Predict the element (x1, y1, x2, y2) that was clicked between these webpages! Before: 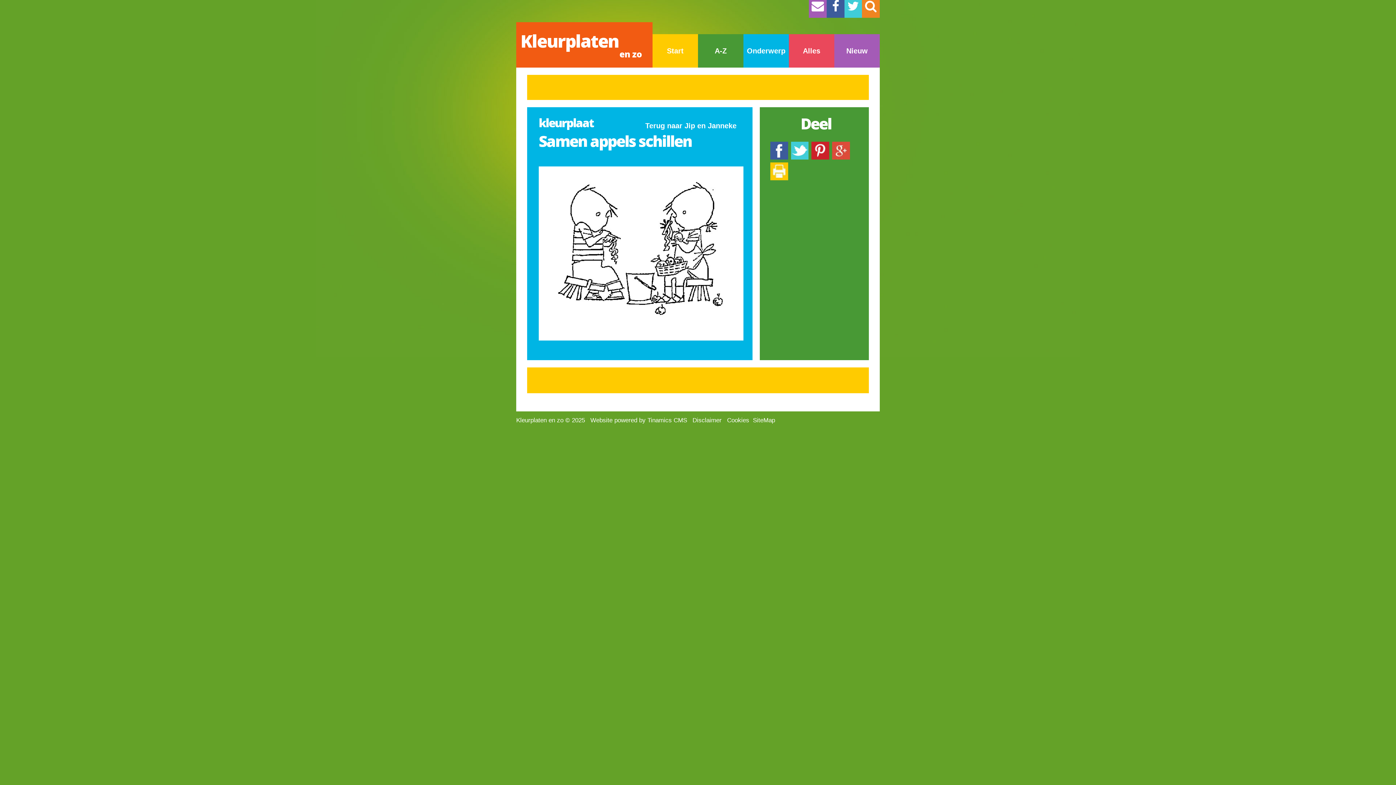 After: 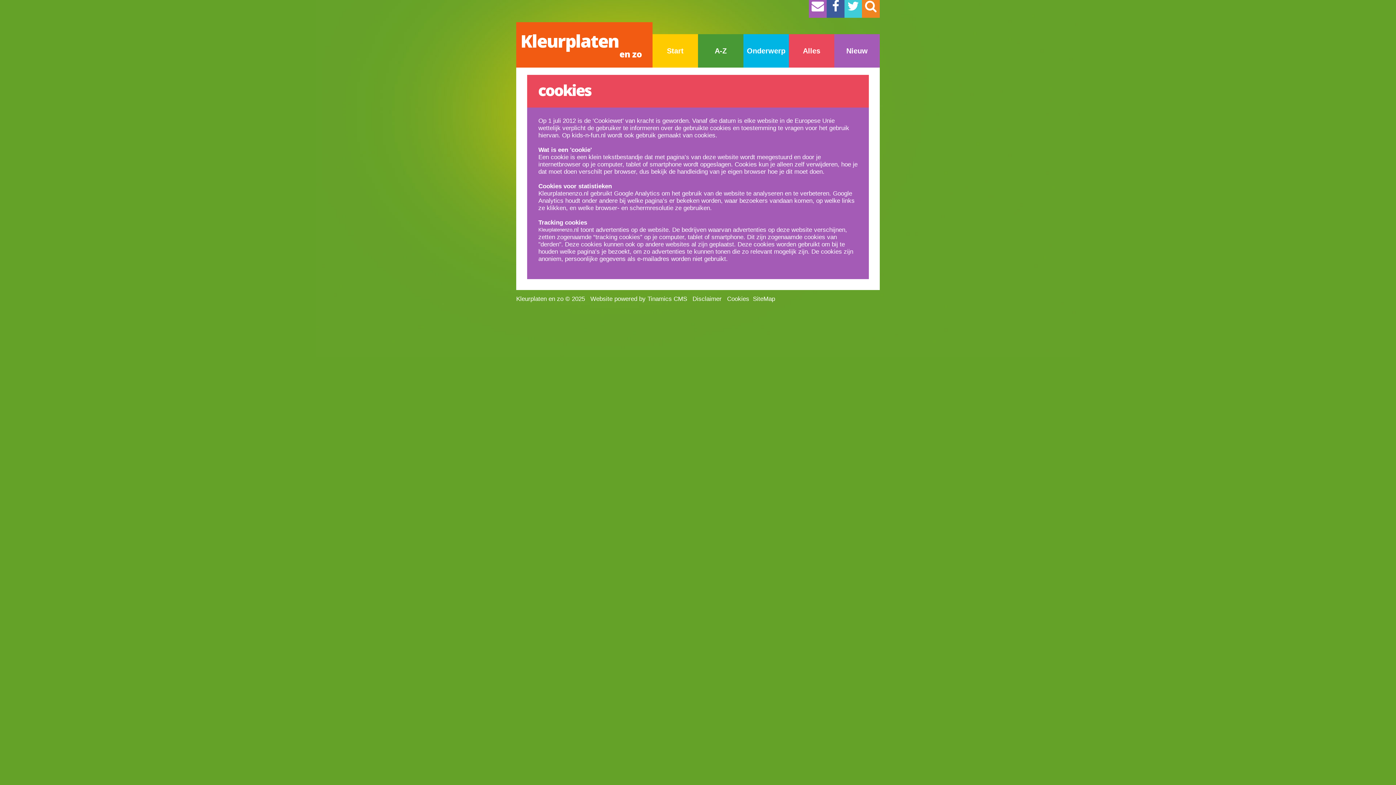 Action: bbox: (727, 417, 749, 424) label: Cookies